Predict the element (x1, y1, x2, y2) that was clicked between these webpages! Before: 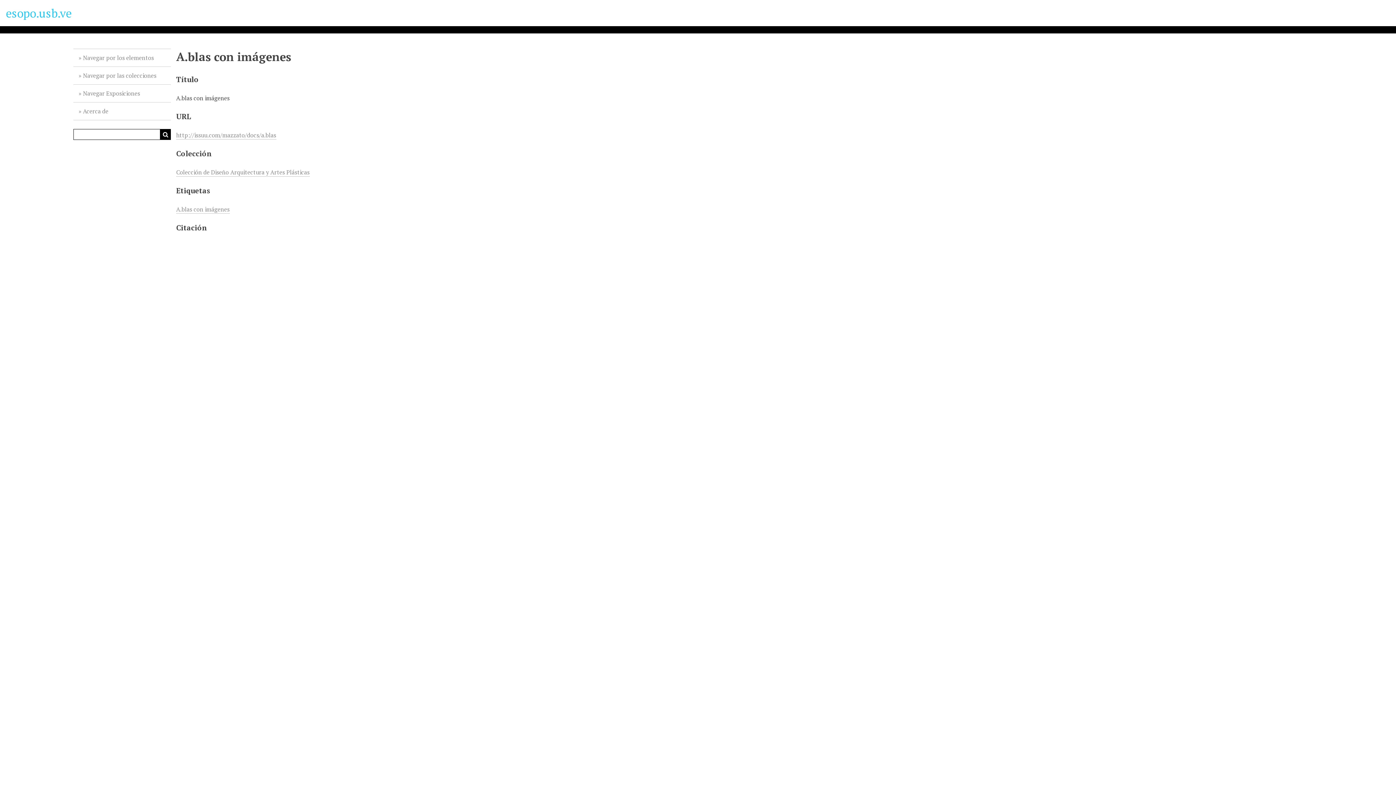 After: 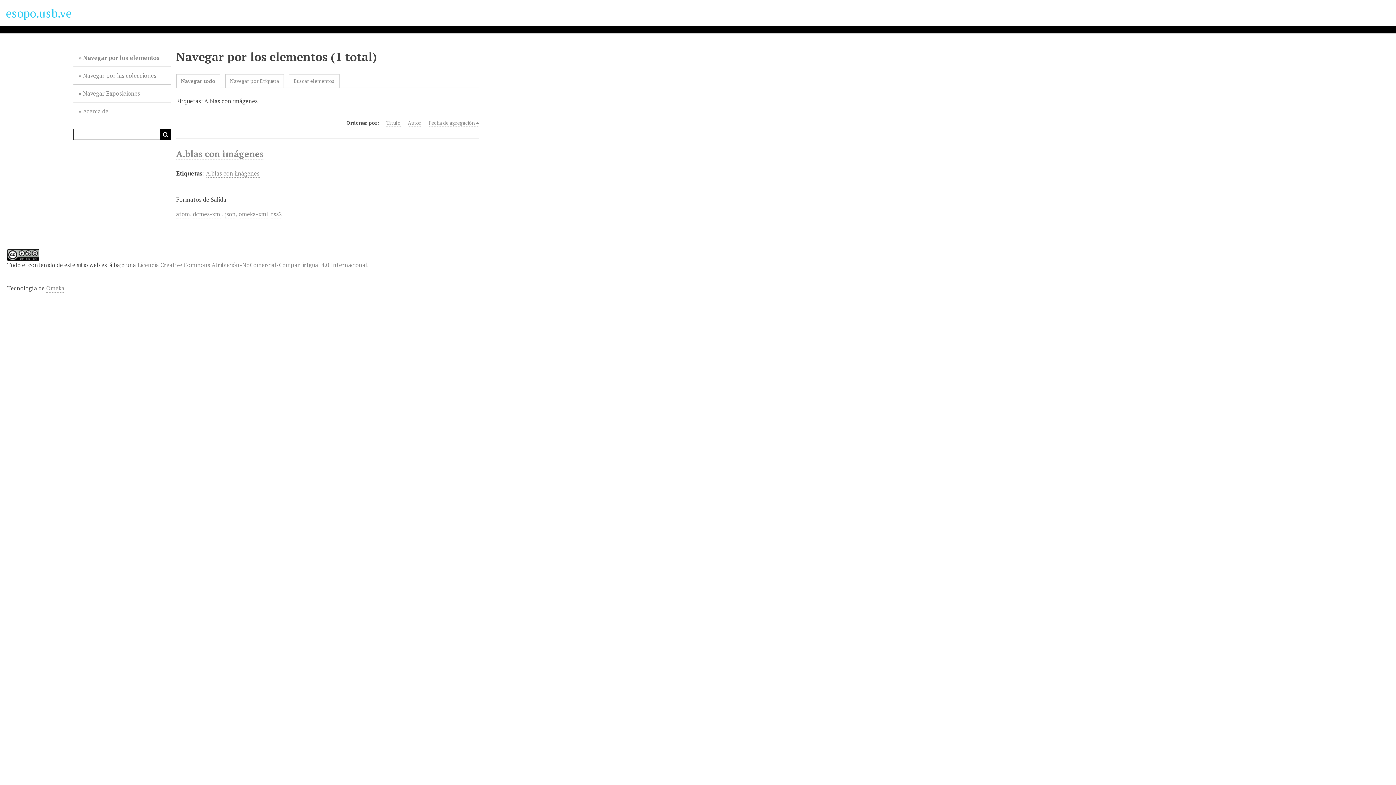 Action: label: A.blas con imágenes bbox: (176, 205, 229, 213)